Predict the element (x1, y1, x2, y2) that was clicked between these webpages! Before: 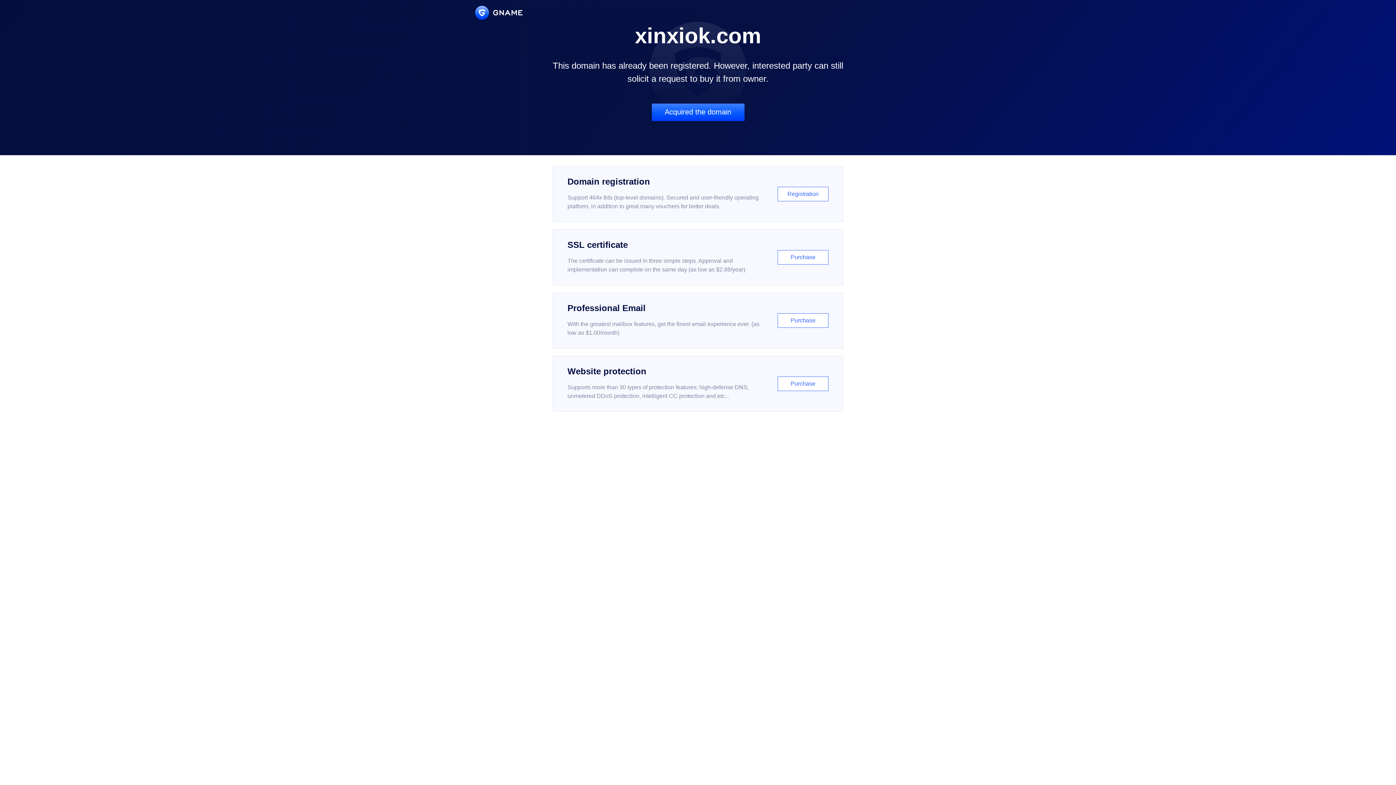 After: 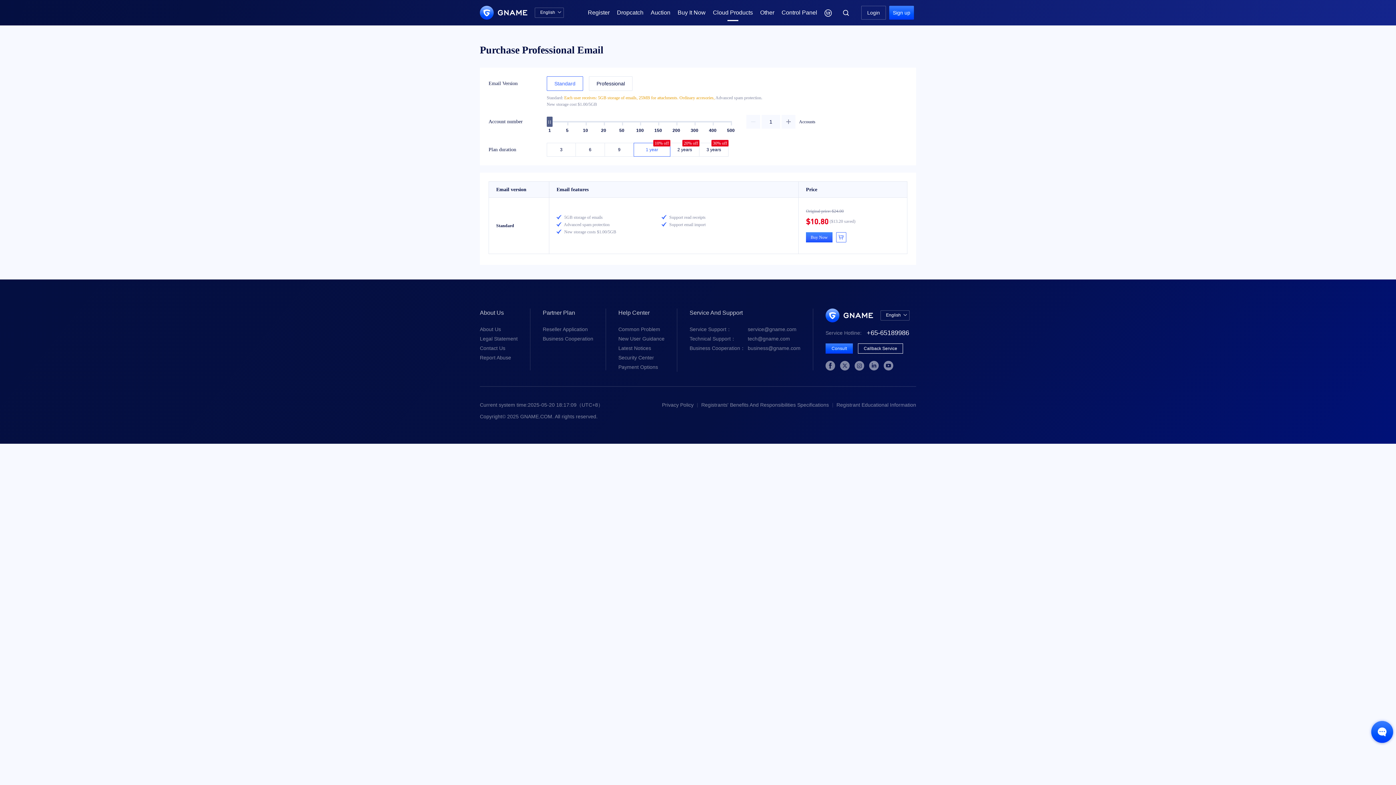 Action: label: Professional Email

With the greatest mailbox features, get the finest email experience ever. (as low as $1.00/month)

Purchase bbox: (552, 292, 843, 348)